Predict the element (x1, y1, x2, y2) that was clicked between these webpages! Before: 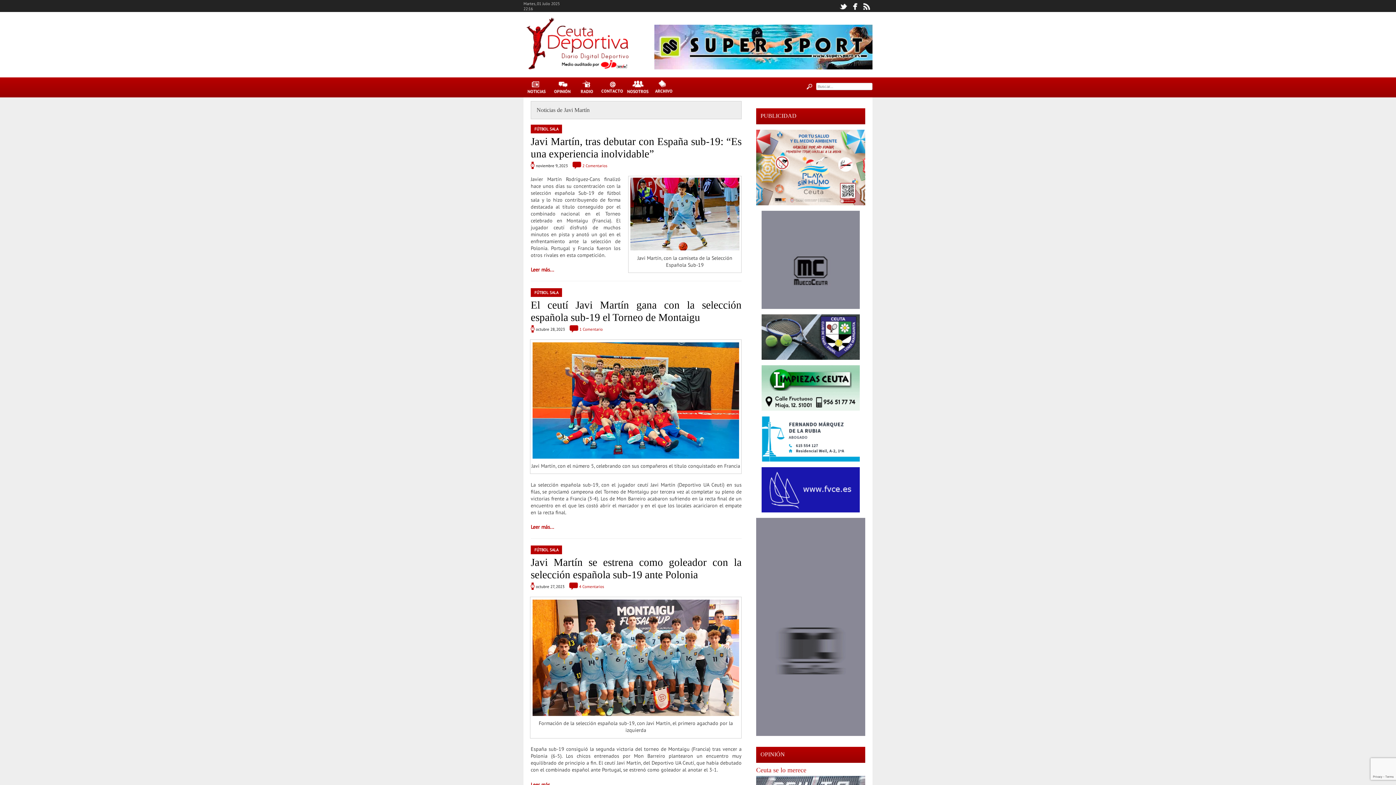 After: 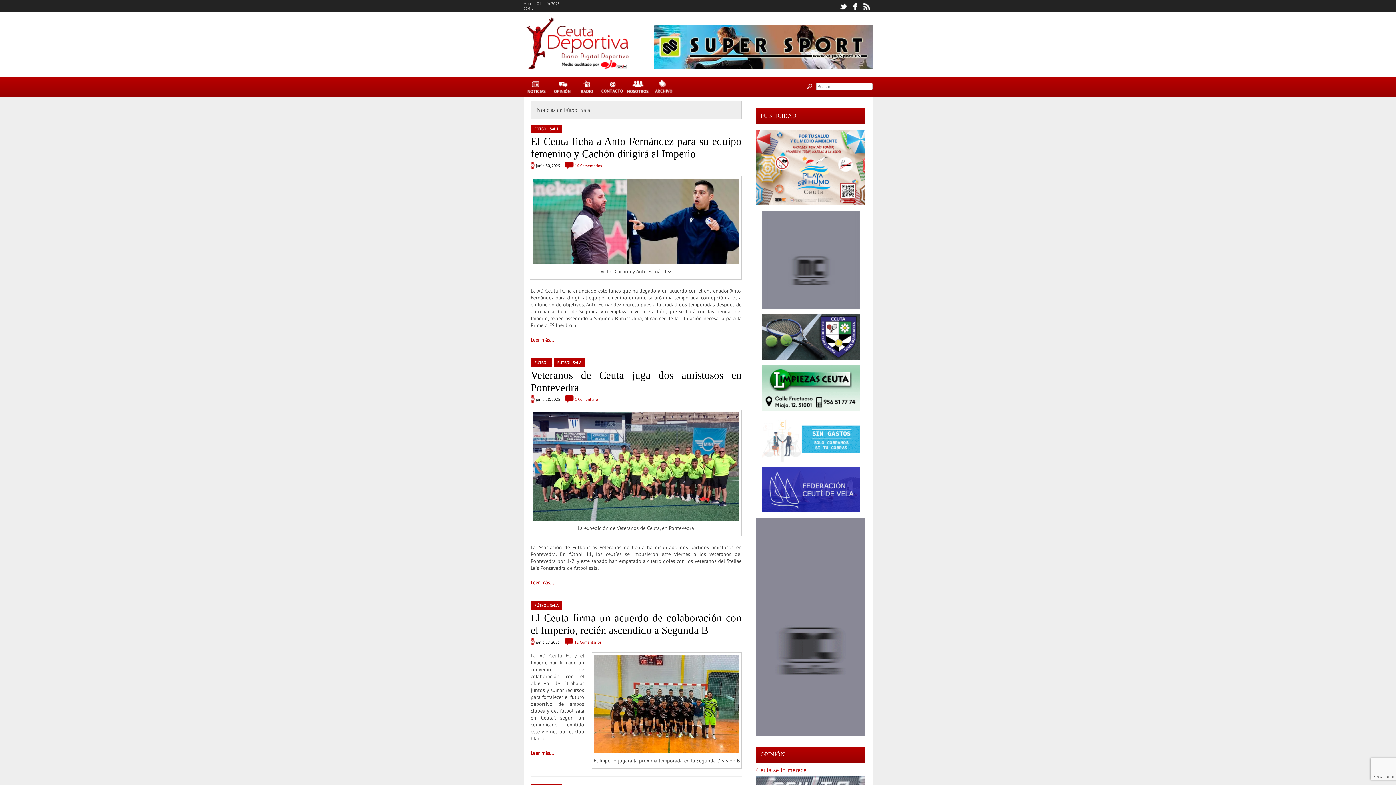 Action: label: FÚTBOL SALA bbox: (530, 124, 562, 133)